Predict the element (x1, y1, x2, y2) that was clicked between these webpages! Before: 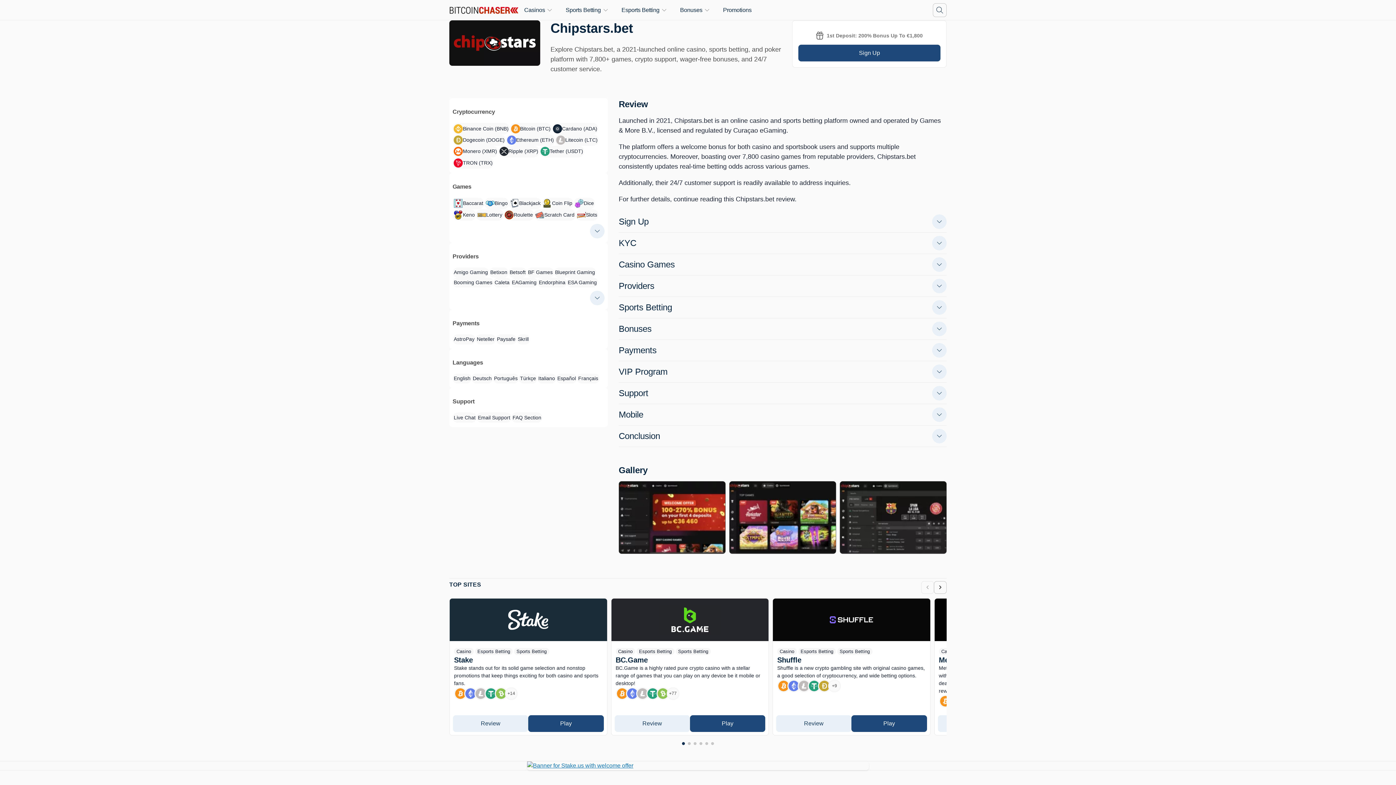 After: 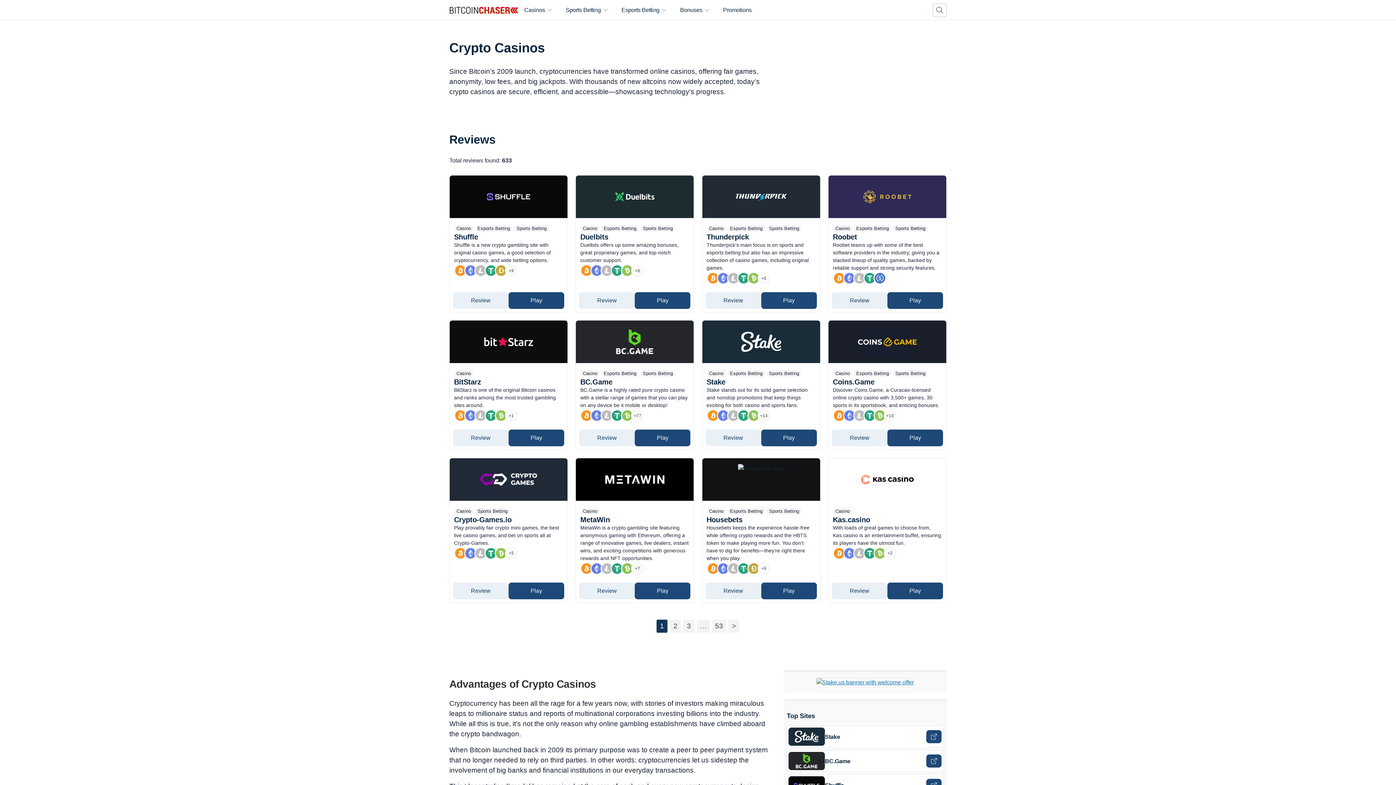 Action: bbox: (524, 0, 545, 20) label: Casinos